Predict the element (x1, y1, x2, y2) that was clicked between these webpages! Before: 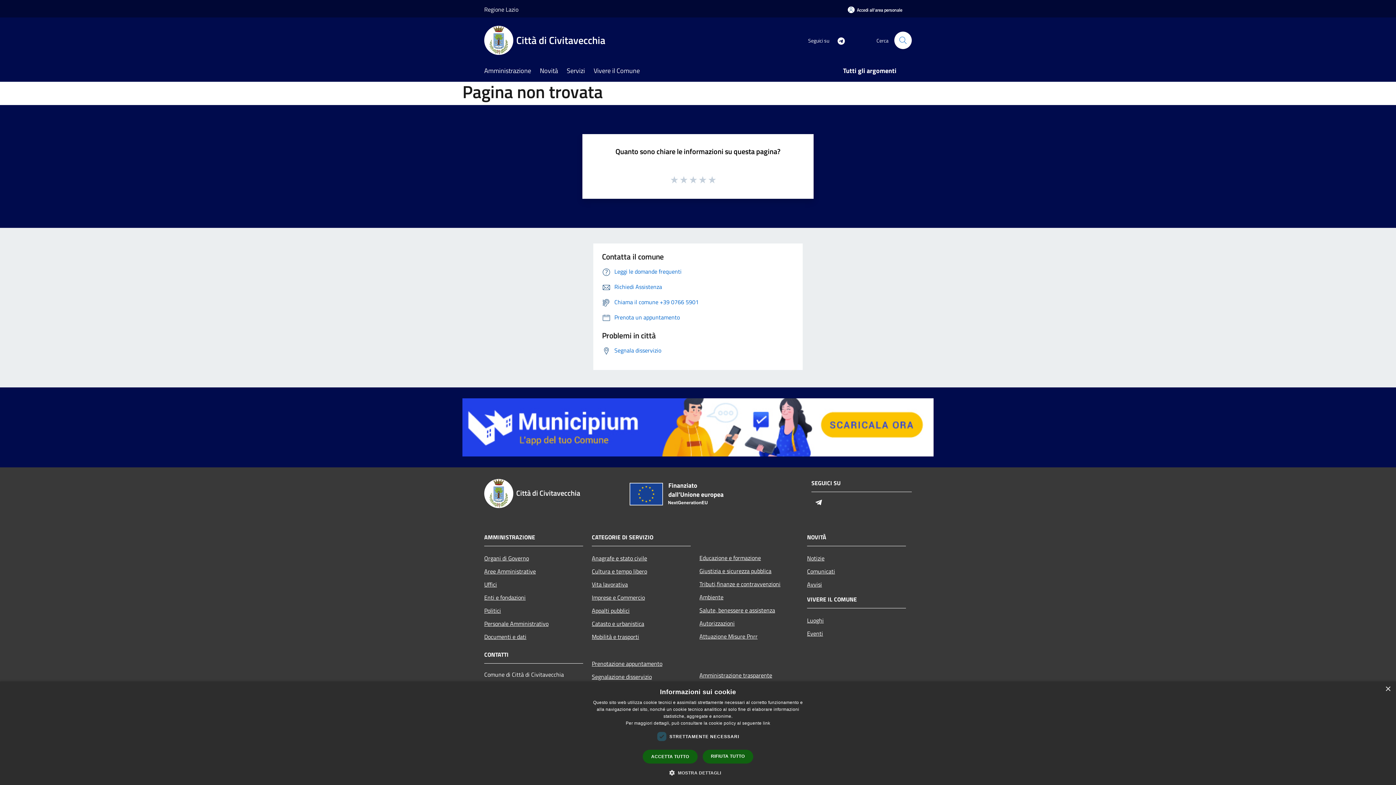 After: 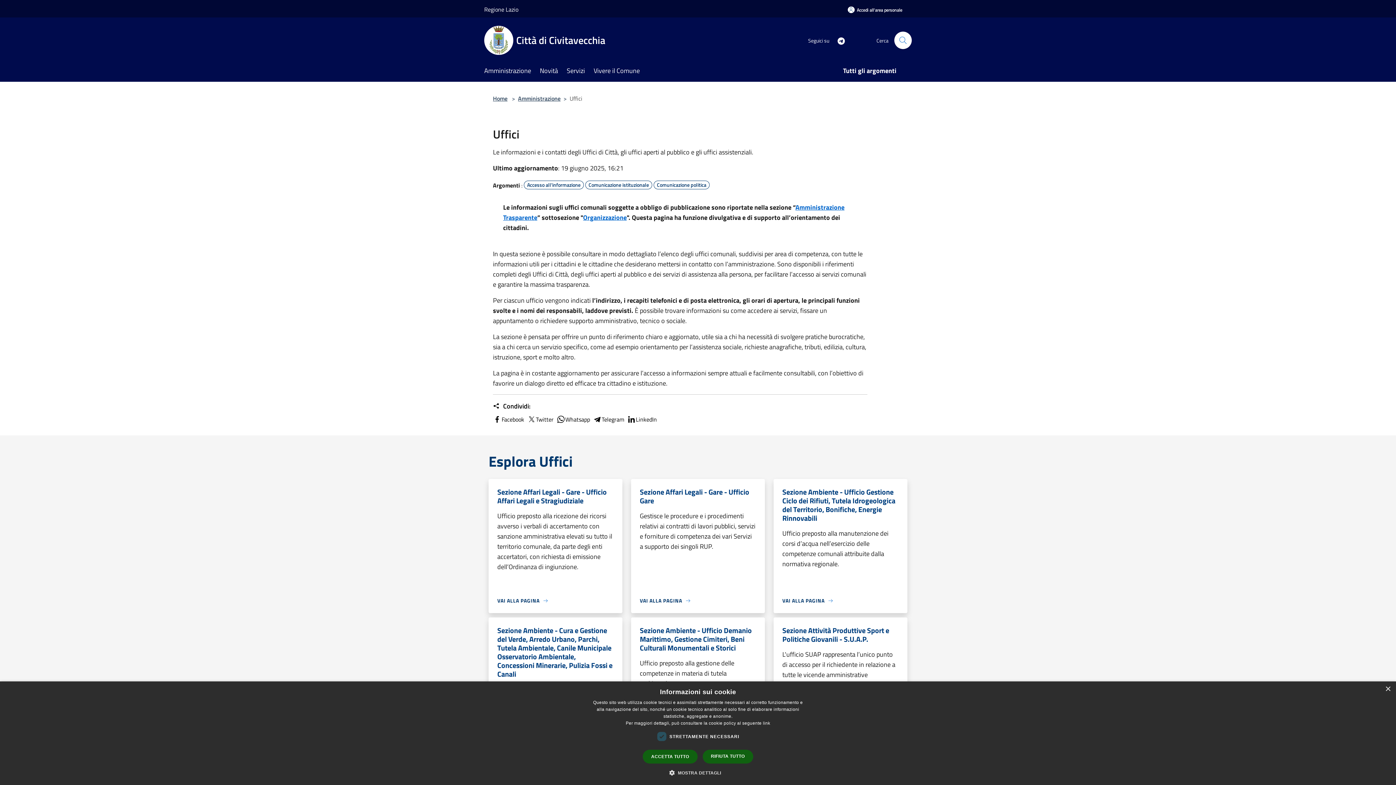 Action: label: Uffici bbox: (484, 578, 583, 591)